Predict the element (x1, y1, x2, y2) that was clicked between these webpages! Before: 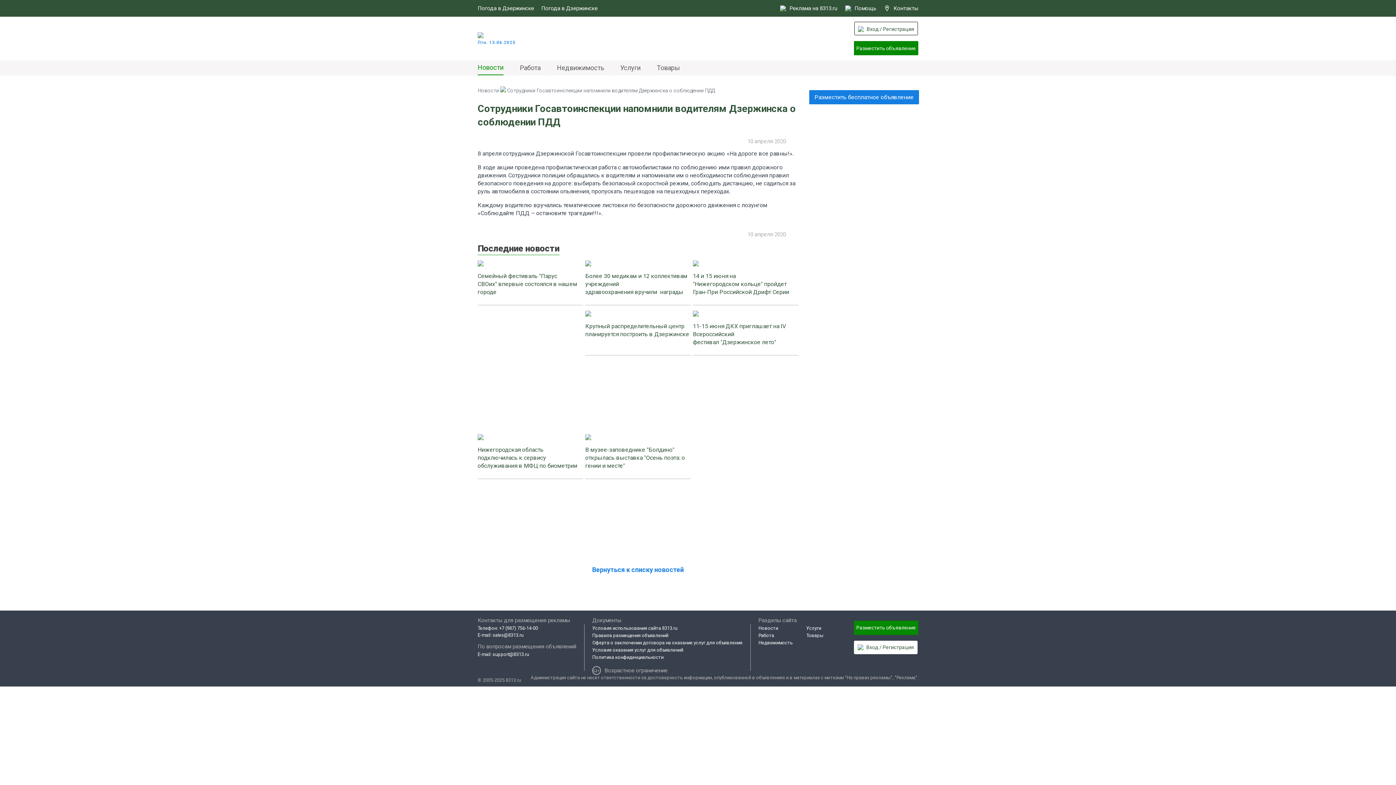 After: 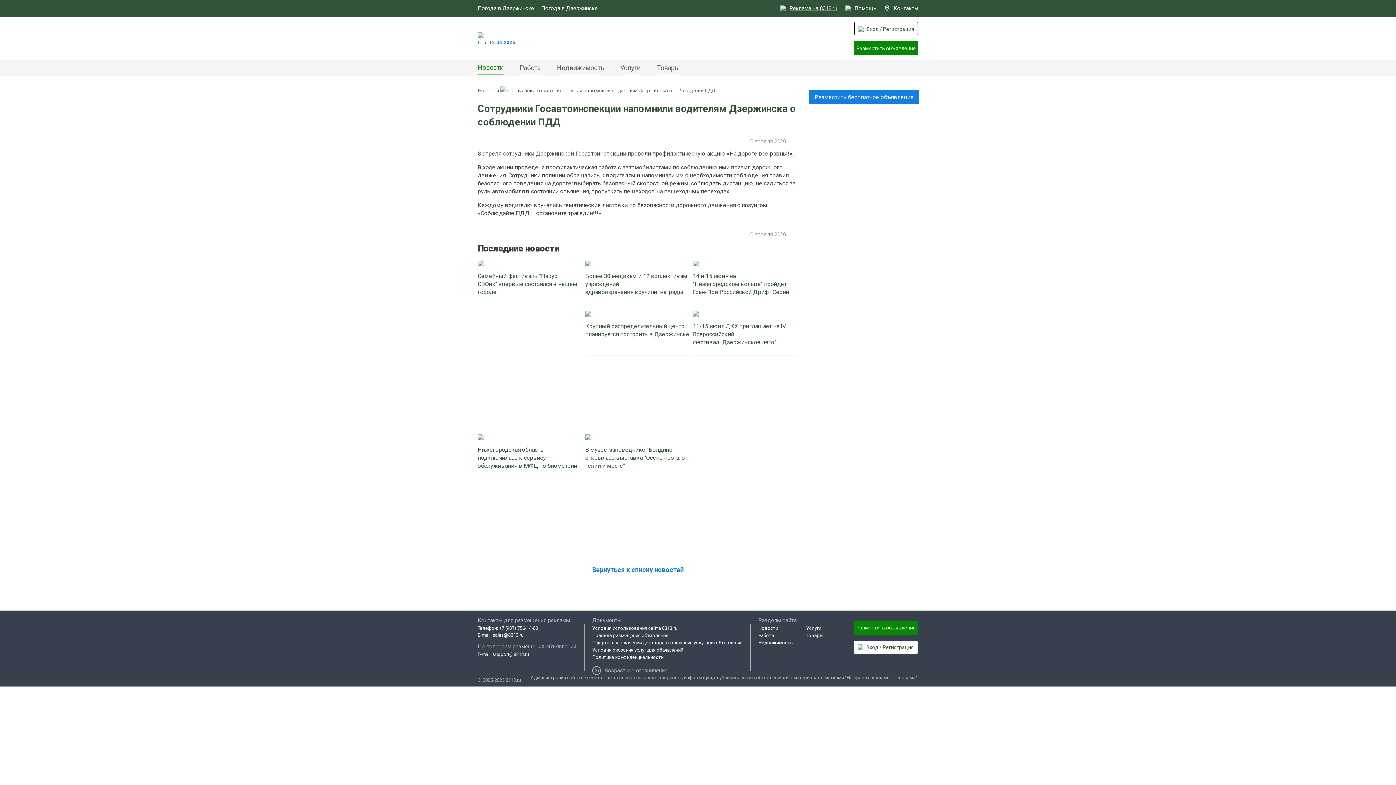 Action: label: Реклама на 8313.ru bbox: (780, 5, 837, 11)